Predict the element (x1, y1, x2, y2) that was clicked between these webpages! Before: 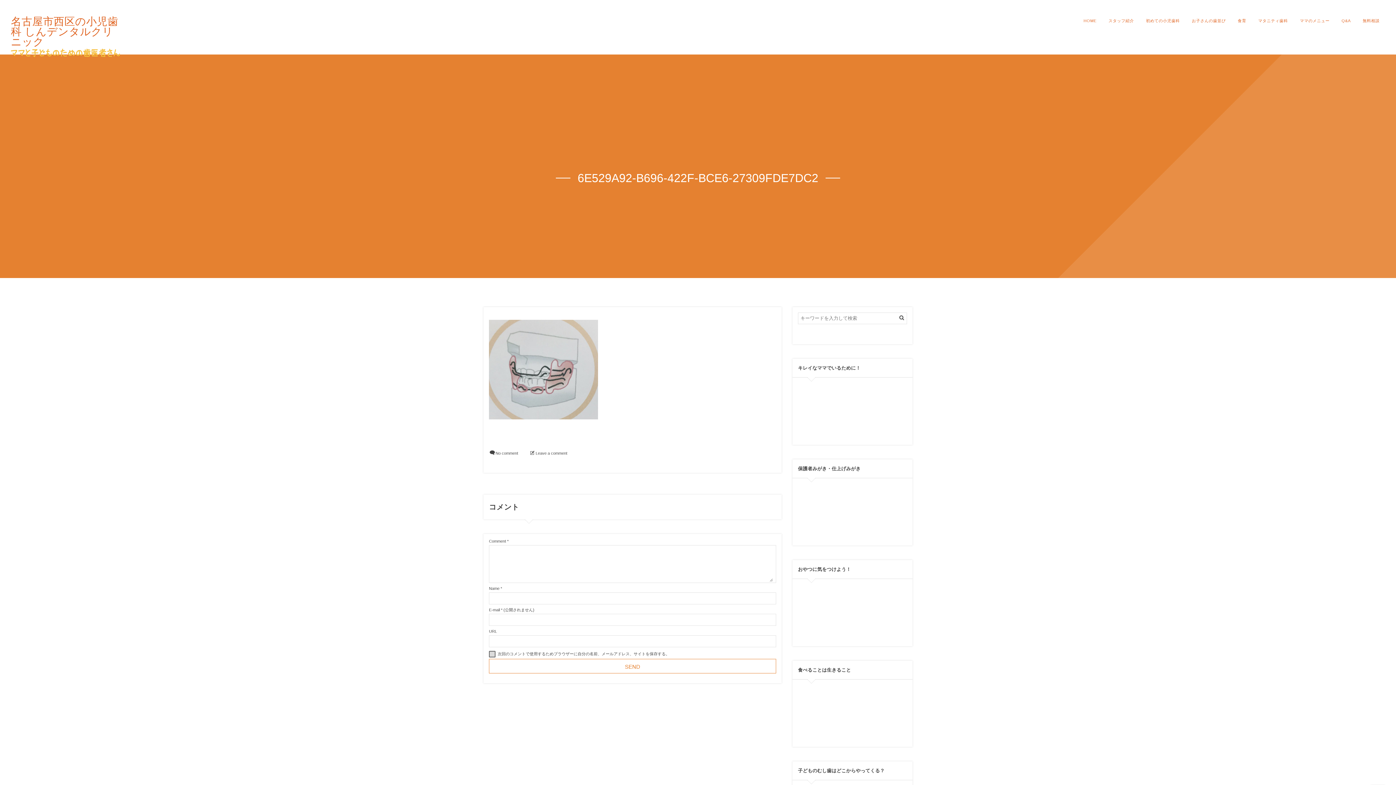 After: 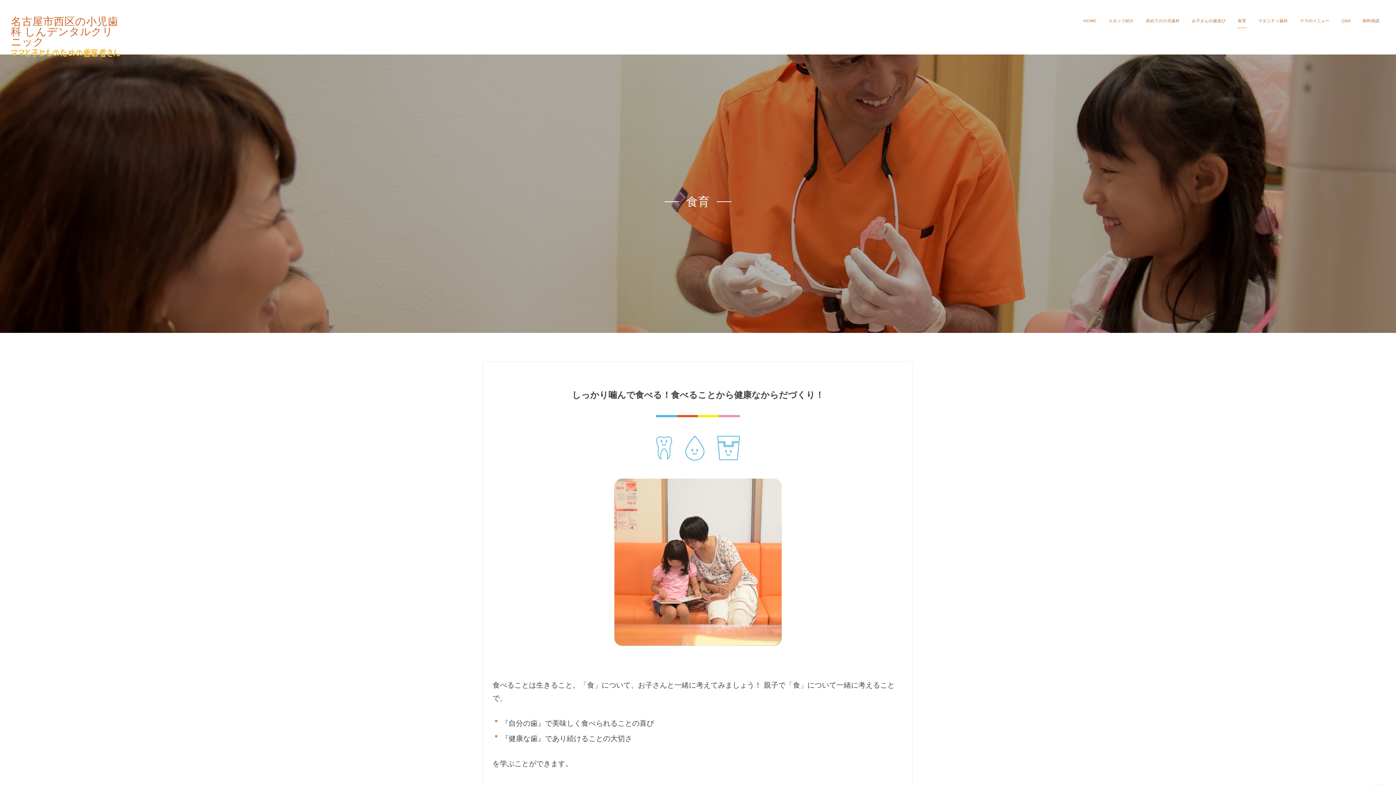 Action: bbox: (1232, 7, 1252, 34) label: 食育